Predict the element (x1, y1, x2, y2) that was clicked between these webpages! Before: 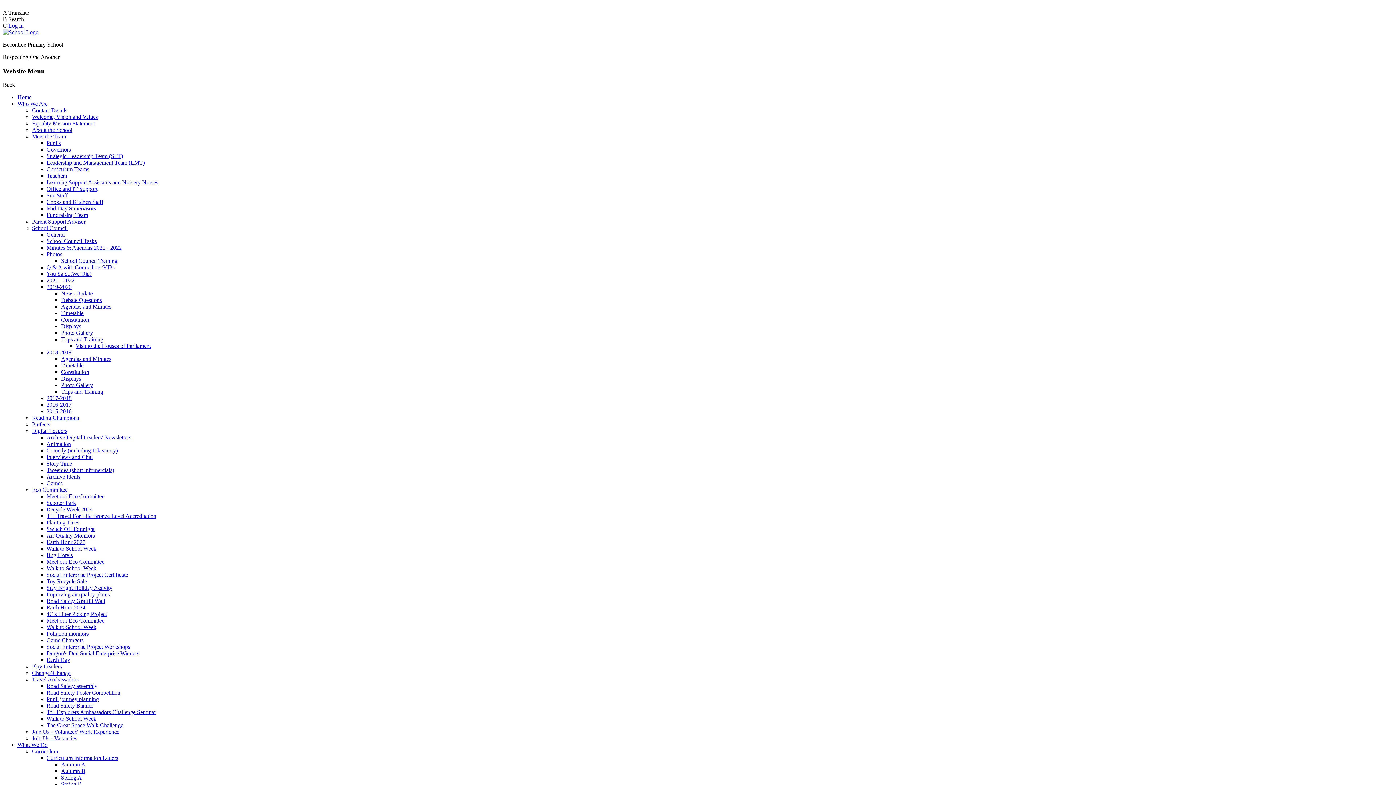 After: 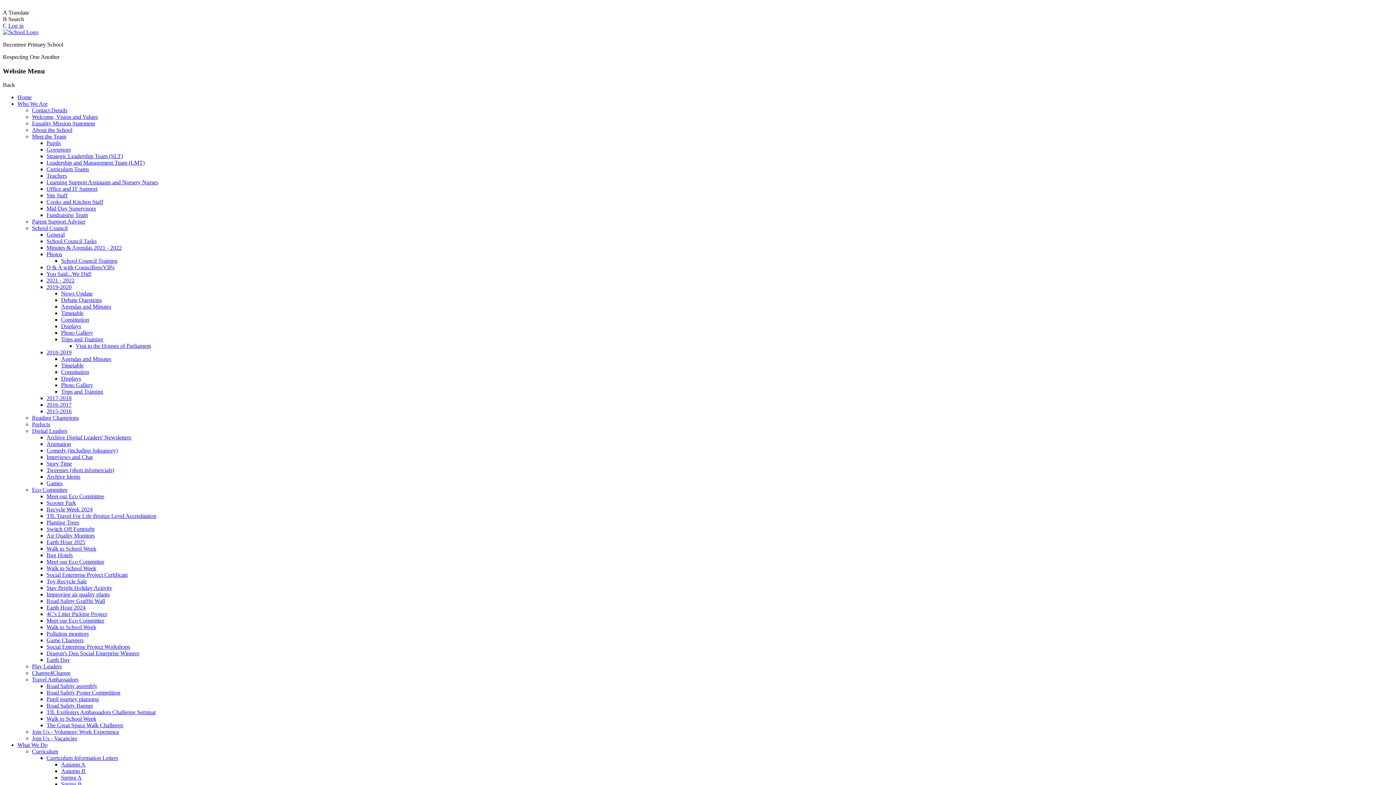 Action: label: 4C's Litter Picking Project bbox: (46, 611, 106, 617)